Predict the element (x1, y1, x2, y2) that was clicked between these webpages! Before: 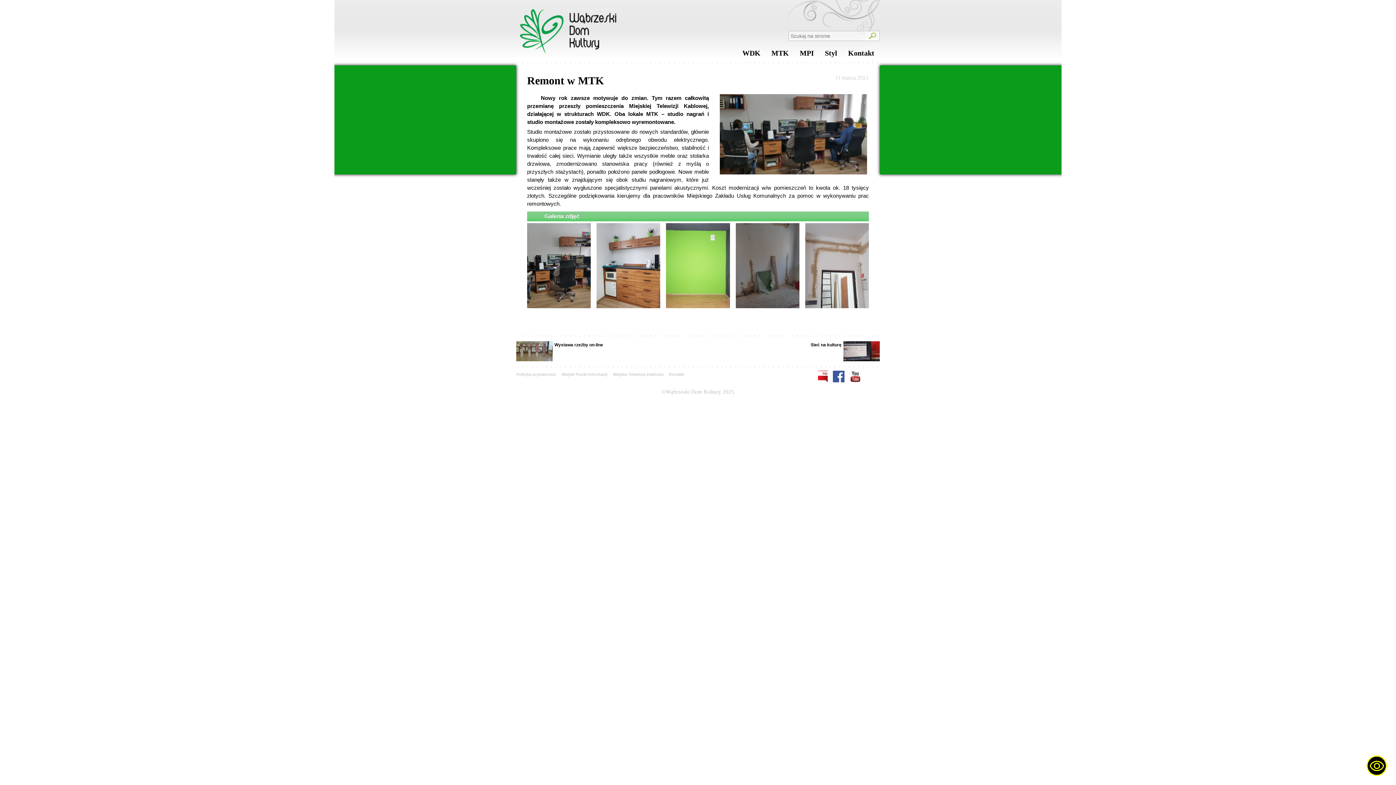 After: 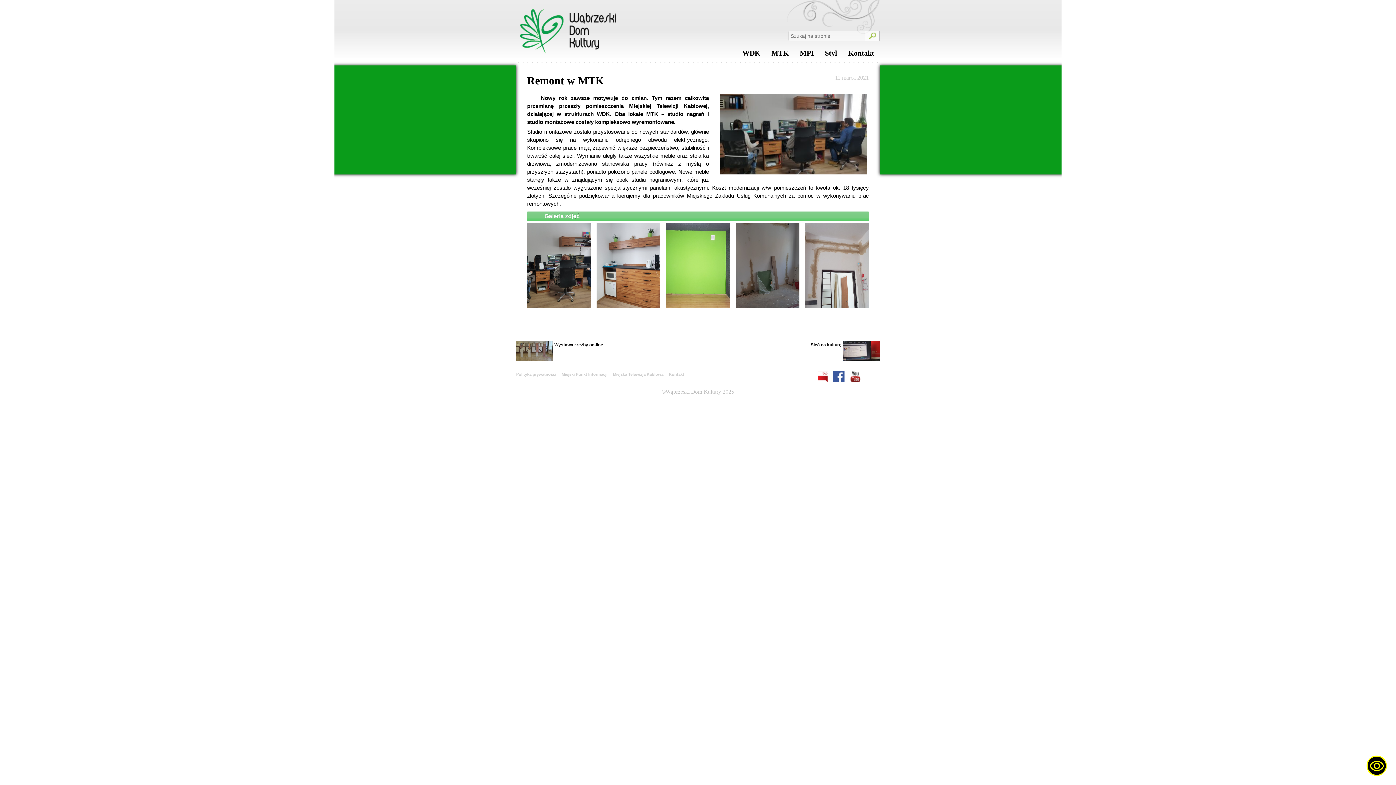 Action: bbox: (833, 377, 844, 383)